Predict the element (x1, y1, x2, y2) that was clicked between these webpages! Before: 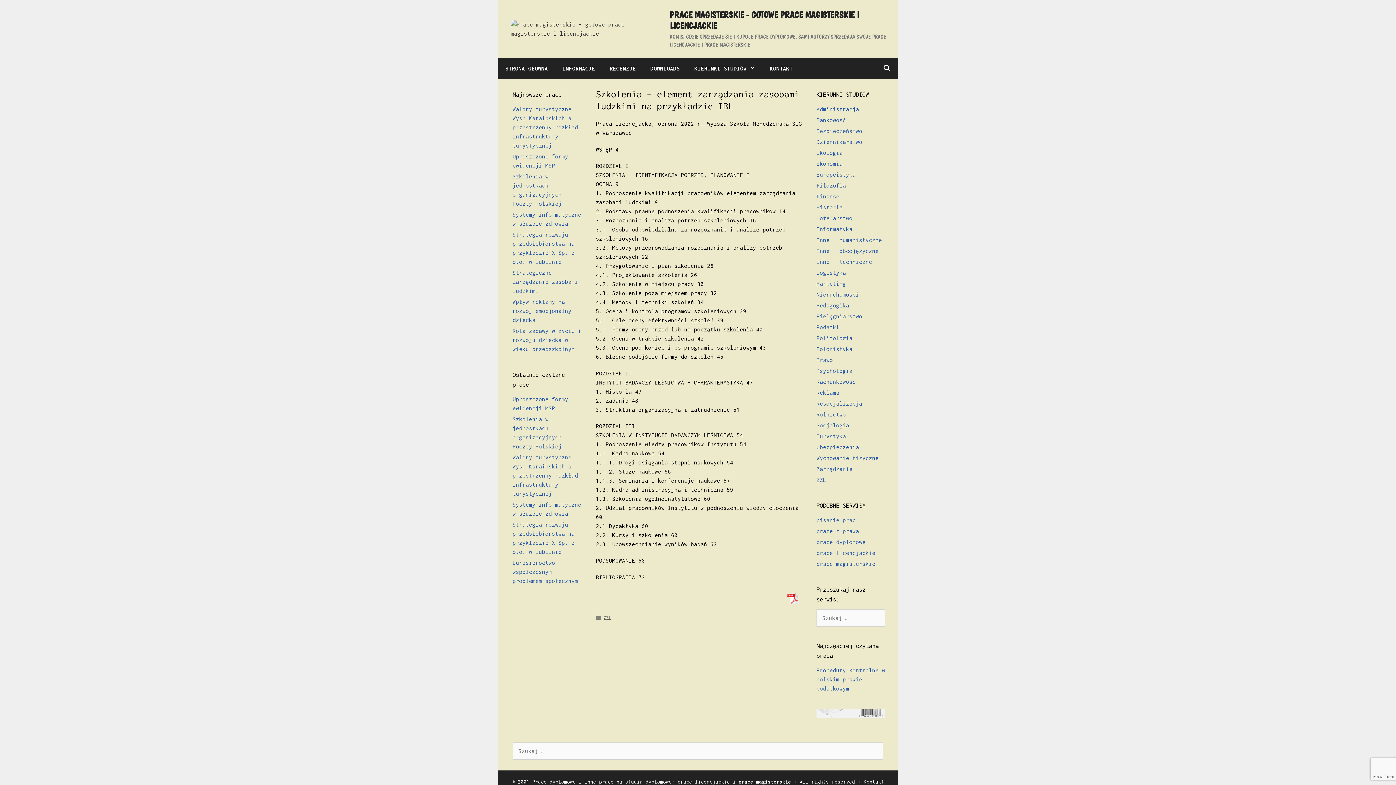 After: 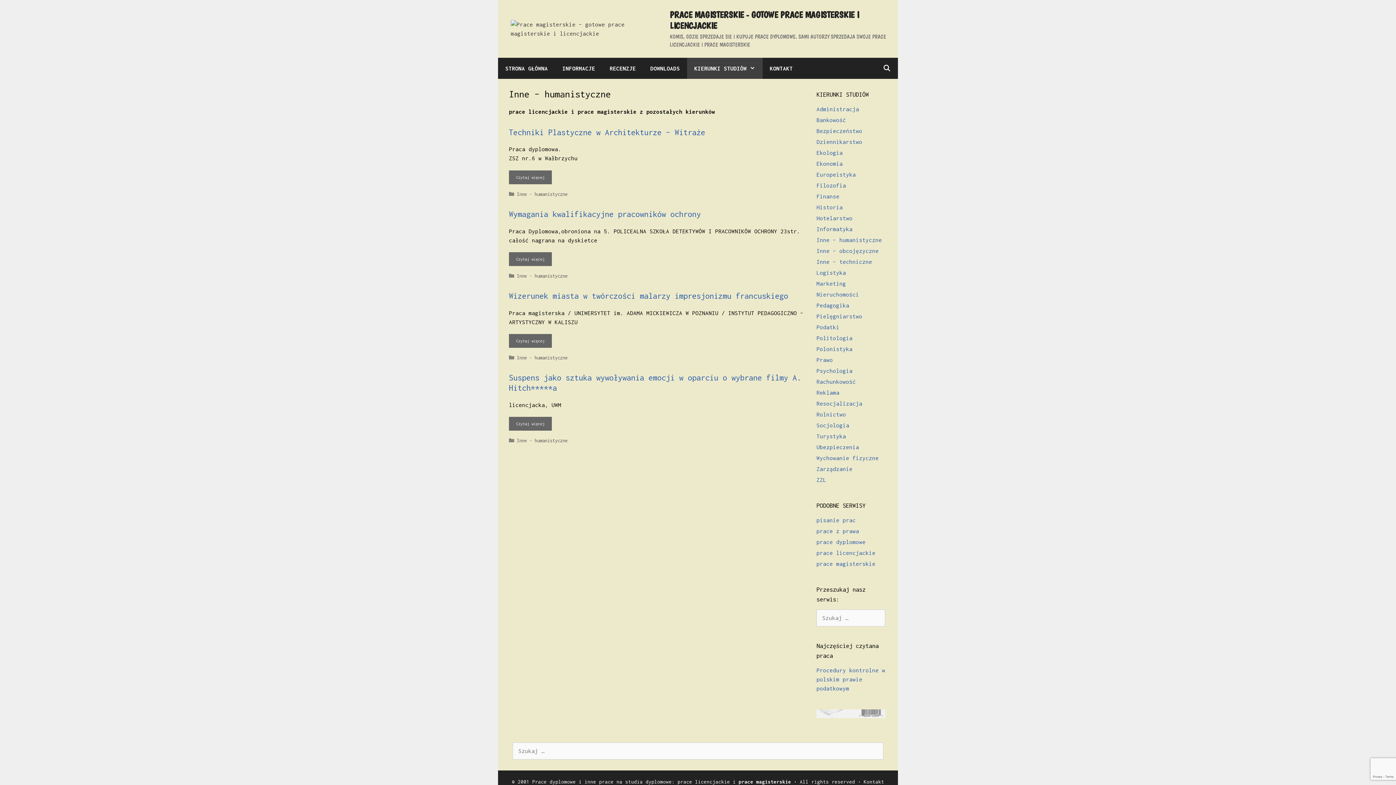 Action: label: Inne – humanistyczne bbox: (816, 236, 882, 243)